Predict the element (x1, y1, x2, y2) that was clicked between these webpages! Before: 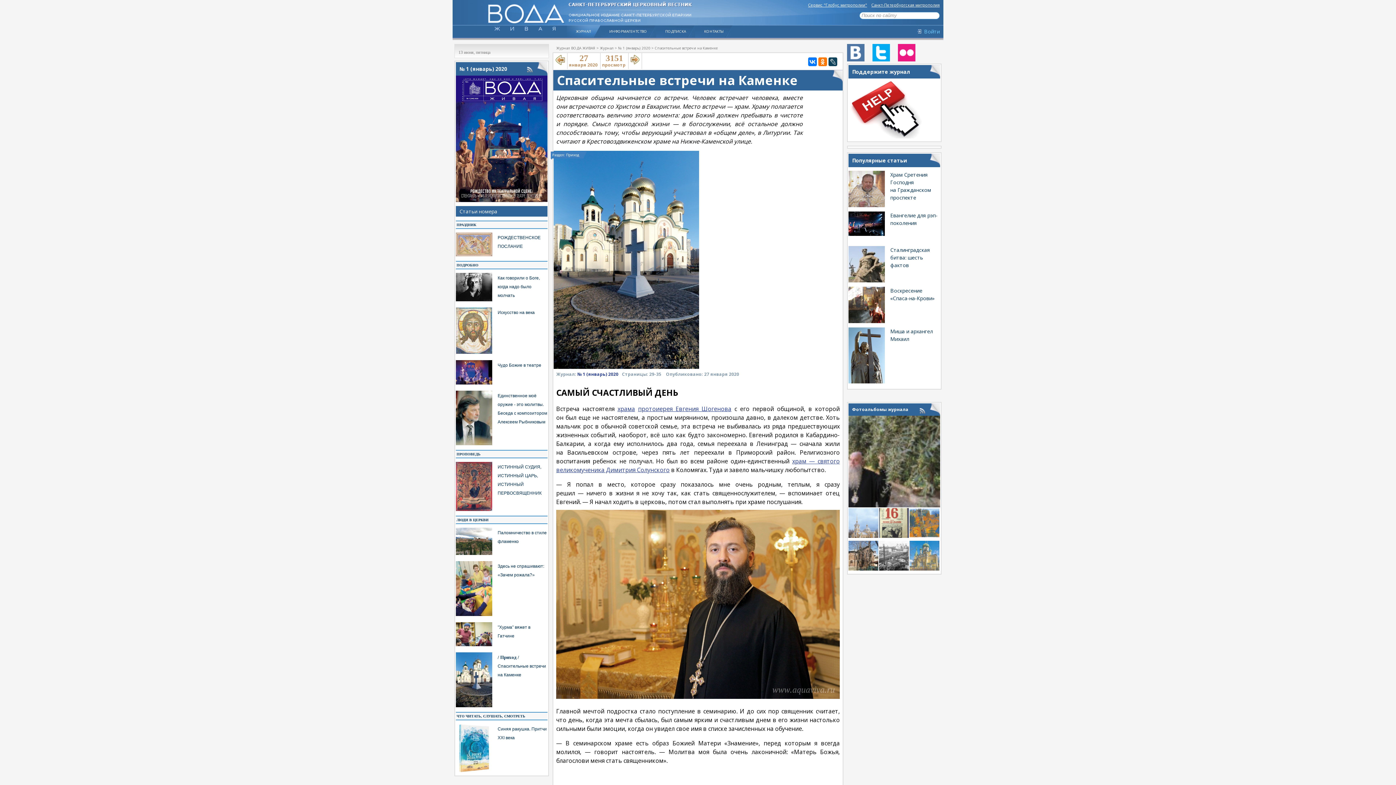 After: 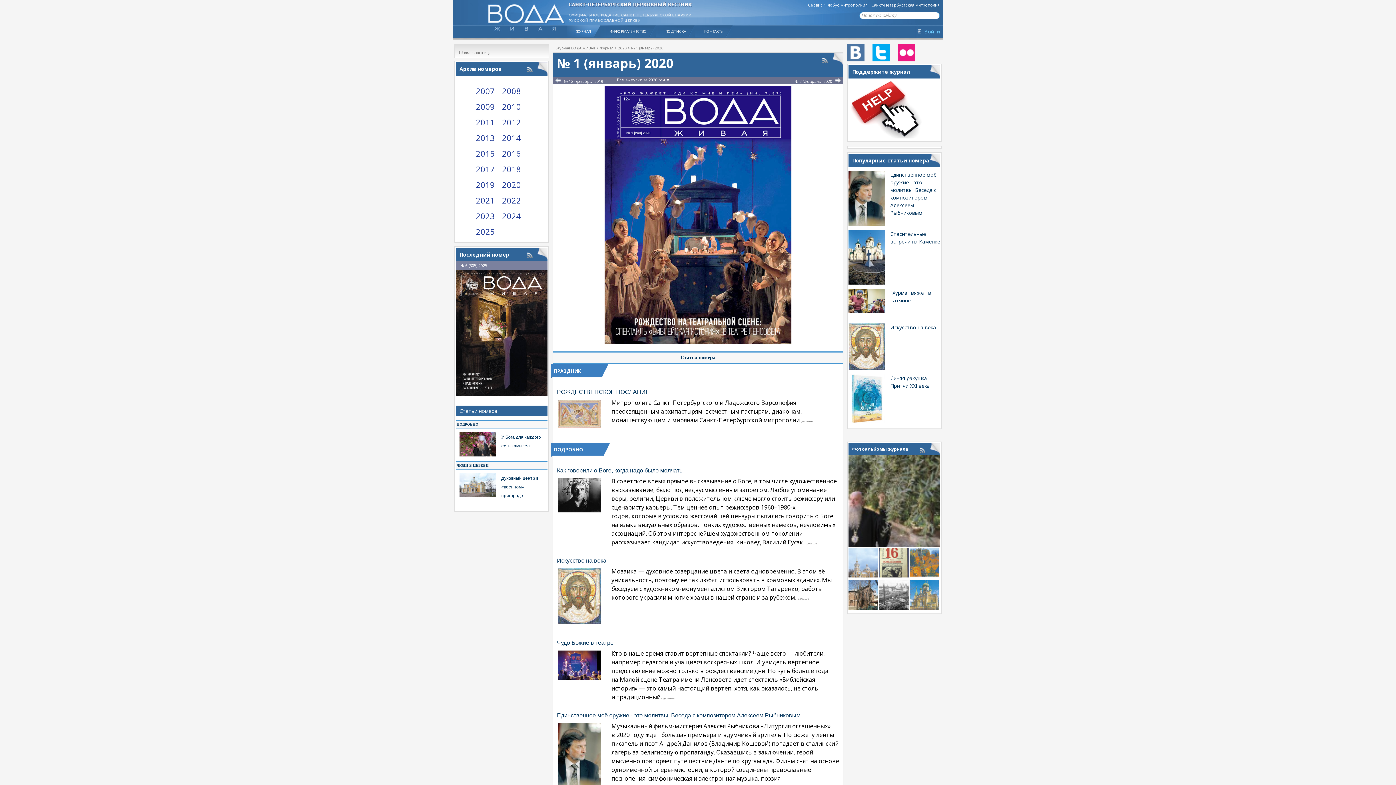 Action: bbox: (618, 45, 650, 50) label: № 1 (январь) 2020